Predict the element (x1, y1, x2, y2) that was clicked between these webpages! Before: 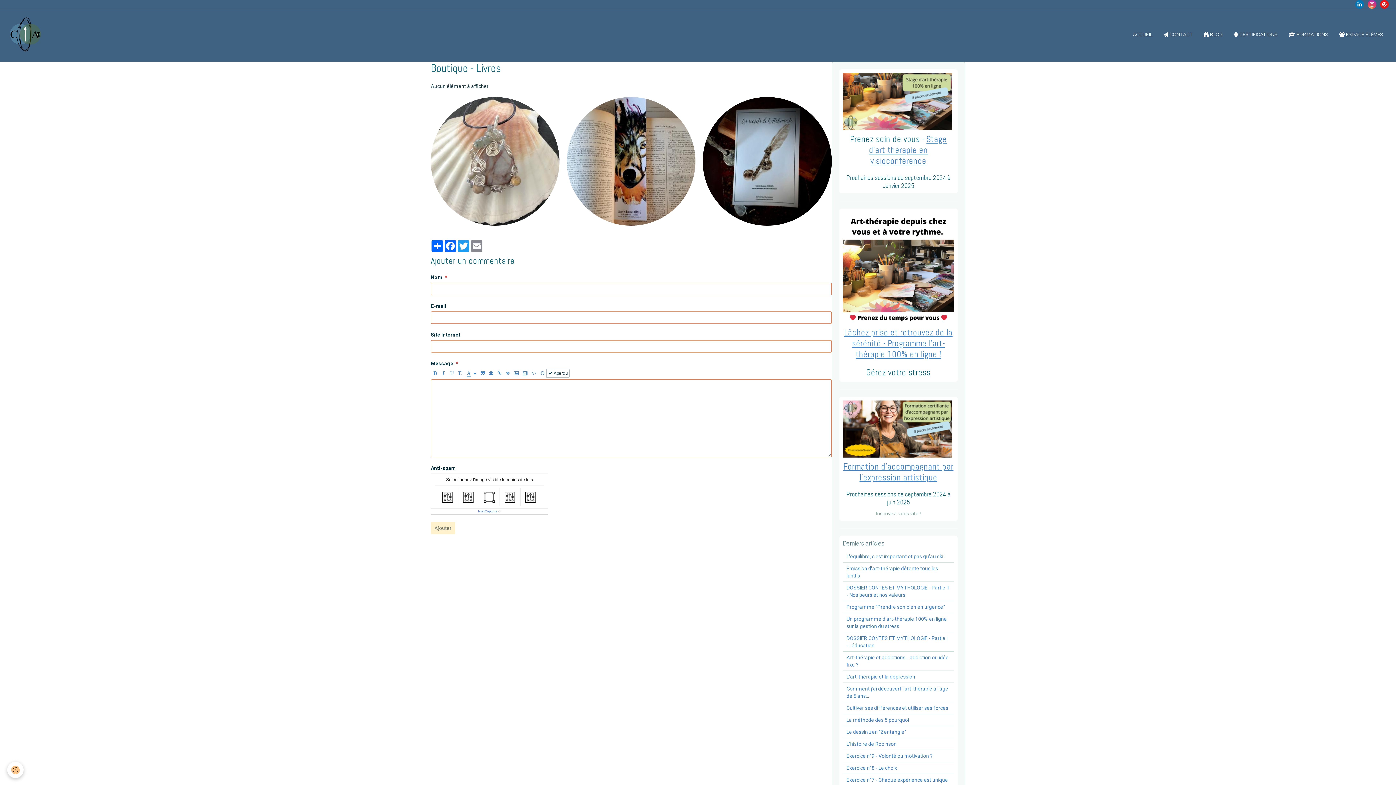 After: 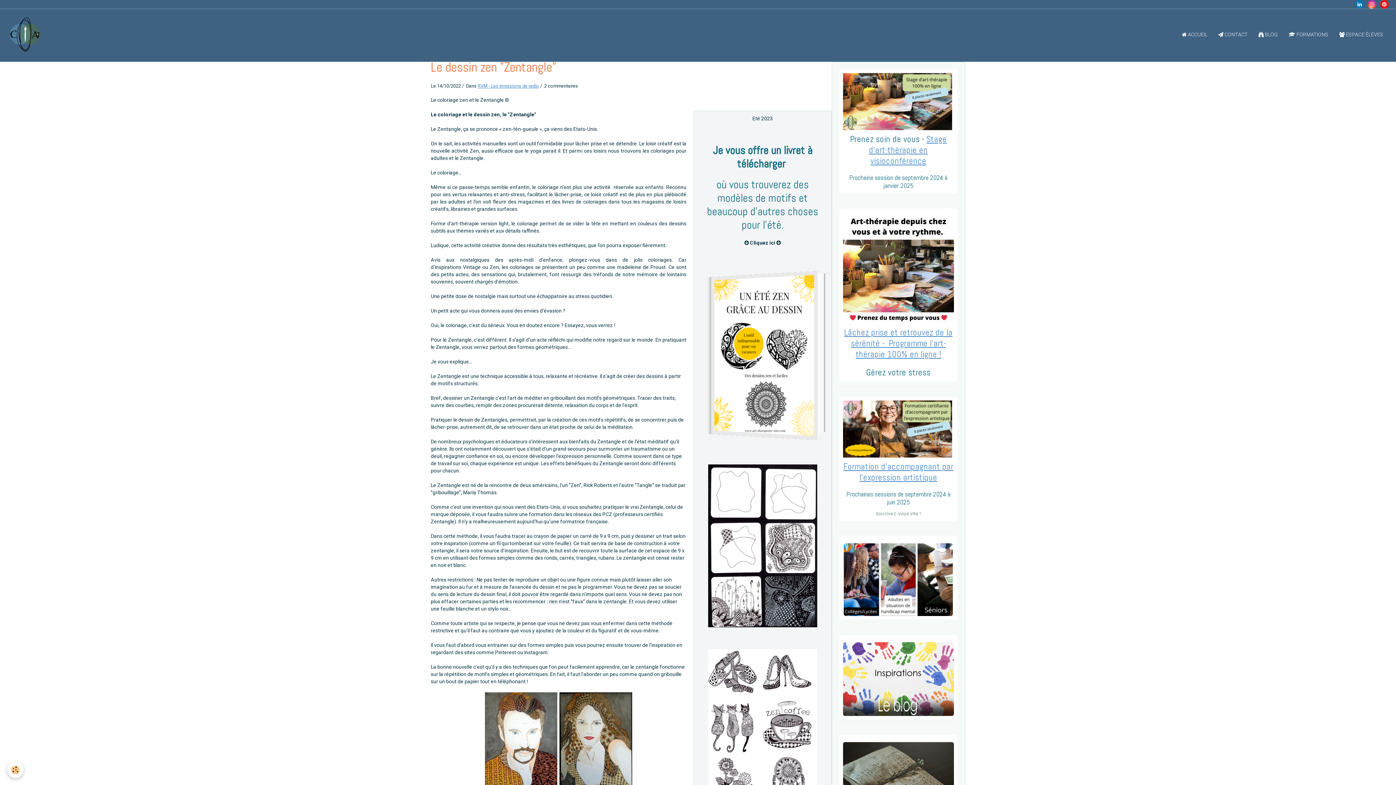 Action: label: Le dessin zen "Zentangle" bbox: (843, 726, 954, 738)